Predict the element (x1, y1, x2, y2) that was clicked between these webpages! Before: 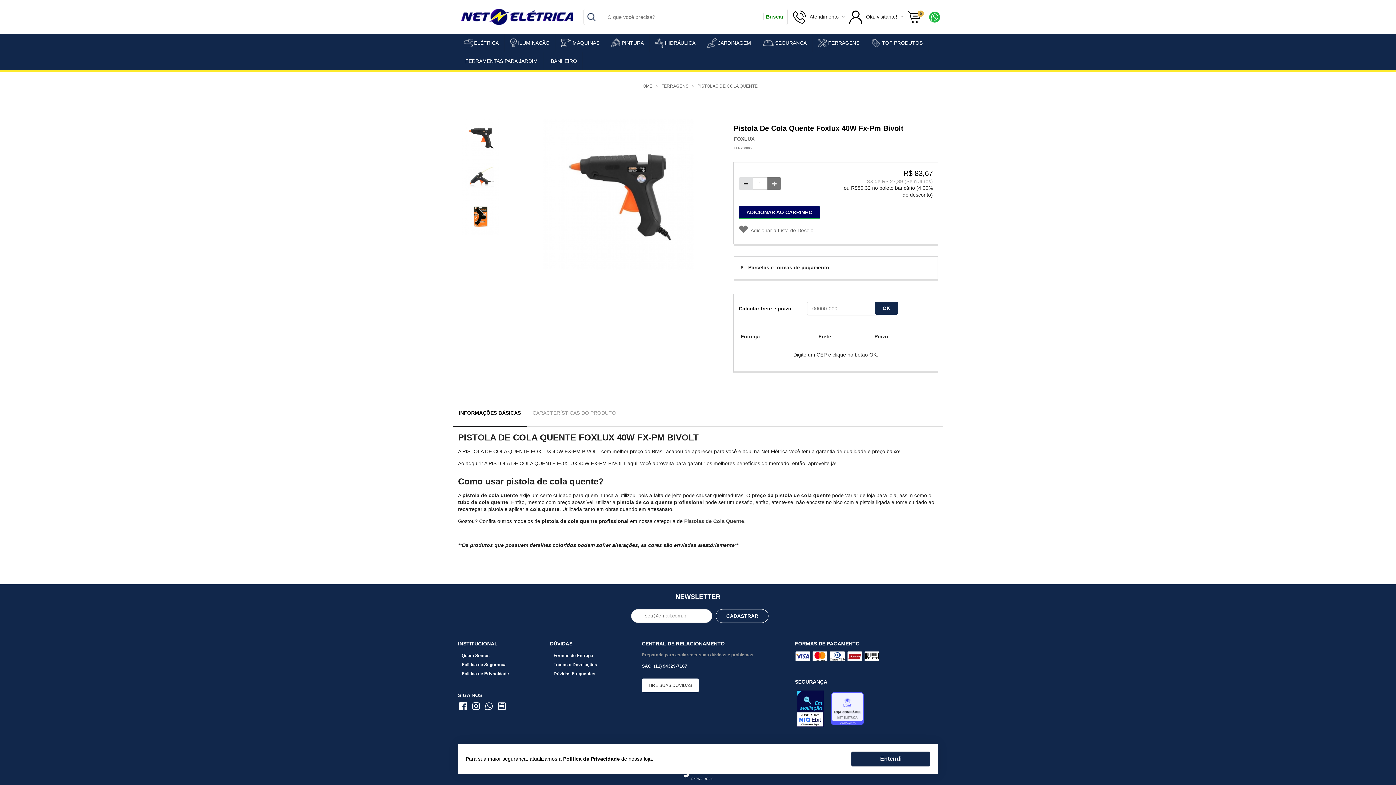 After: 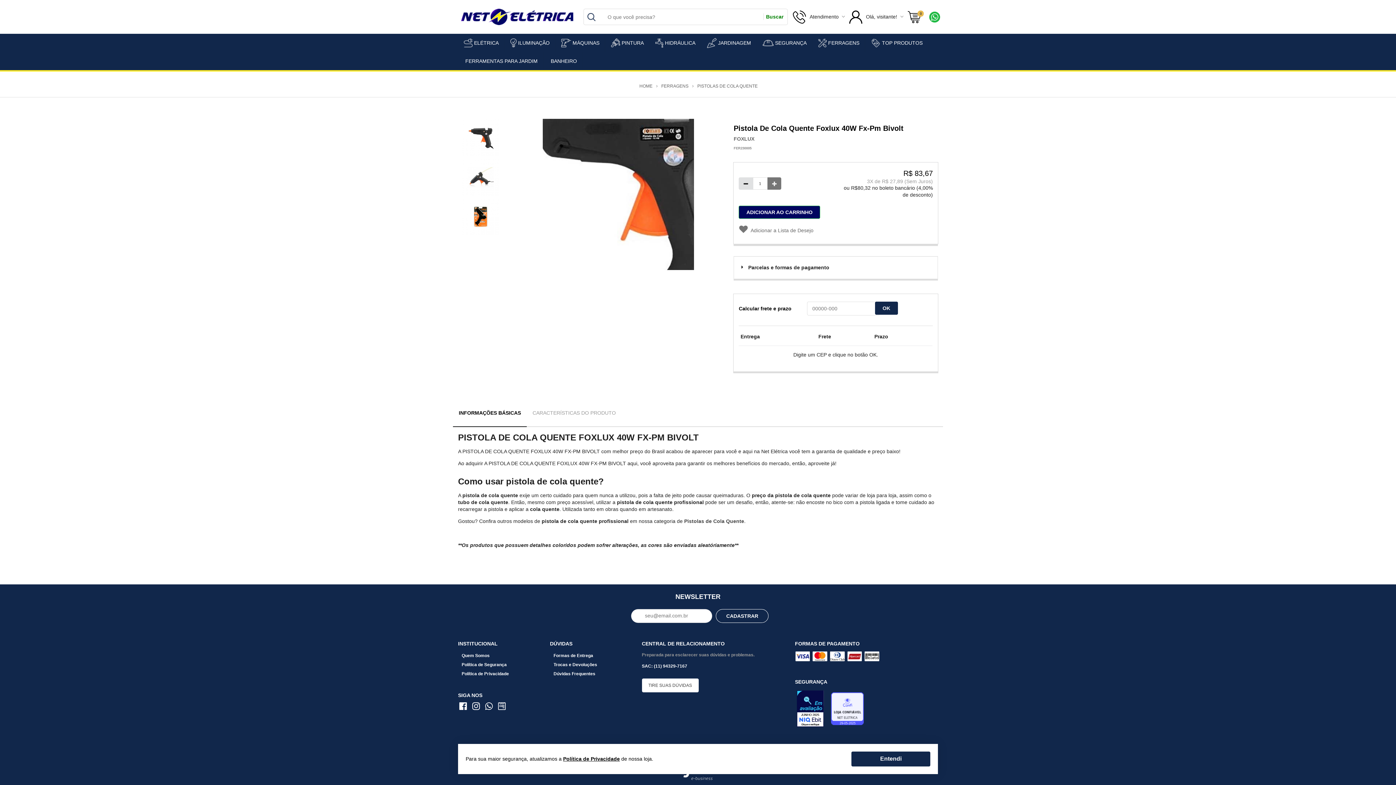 Action: bbox: (542, 118, 694, 270)